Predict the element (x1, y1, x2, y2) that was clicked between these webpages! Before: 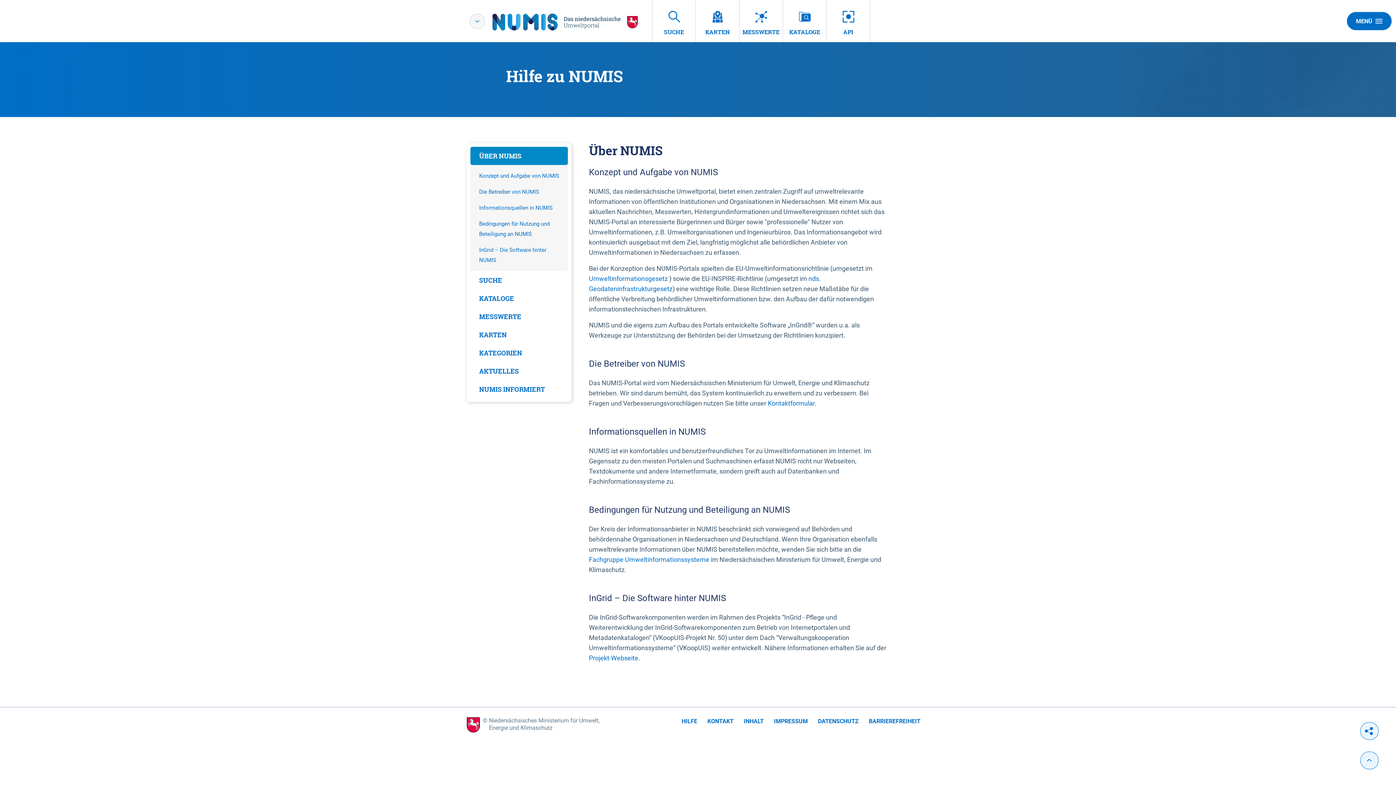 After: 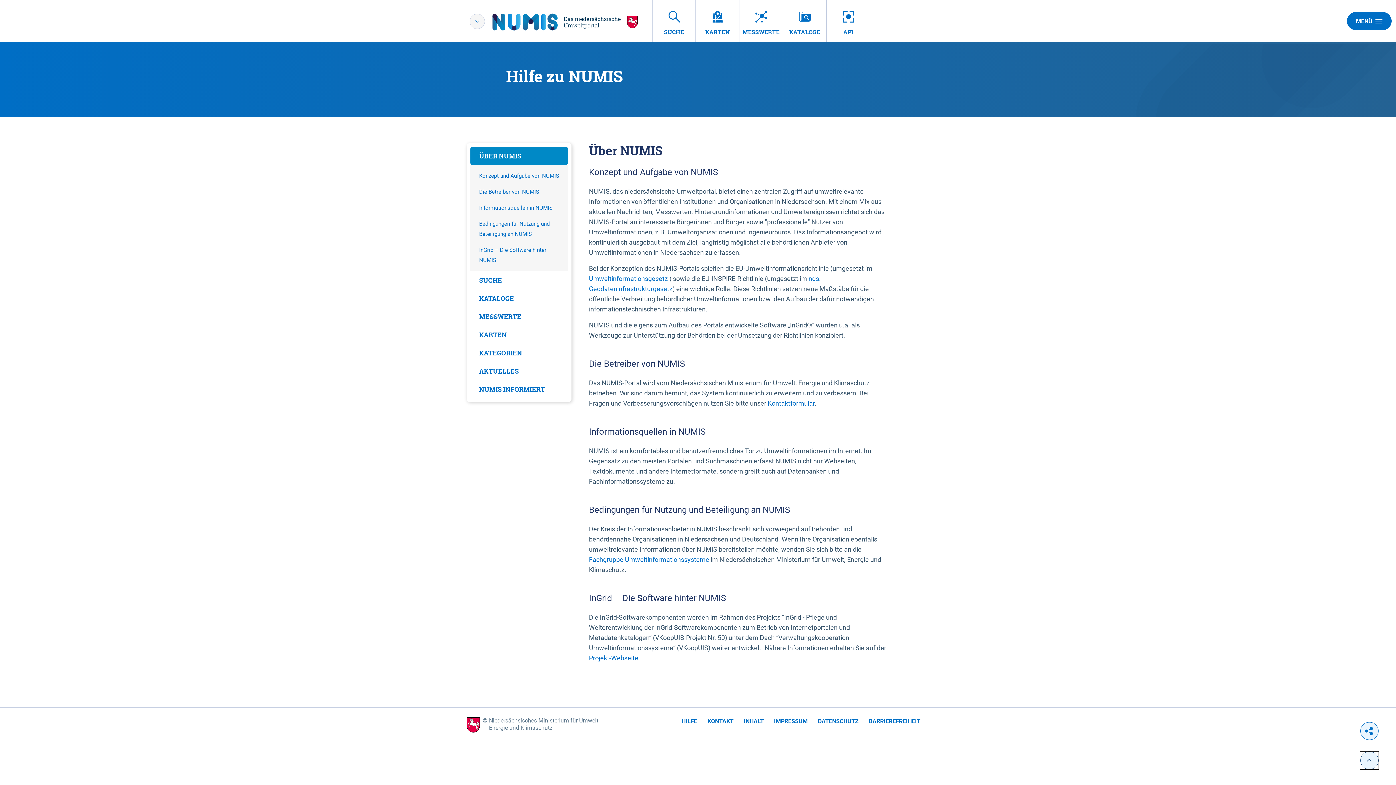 Action: bbox: (1360, 752, 1378, 769)